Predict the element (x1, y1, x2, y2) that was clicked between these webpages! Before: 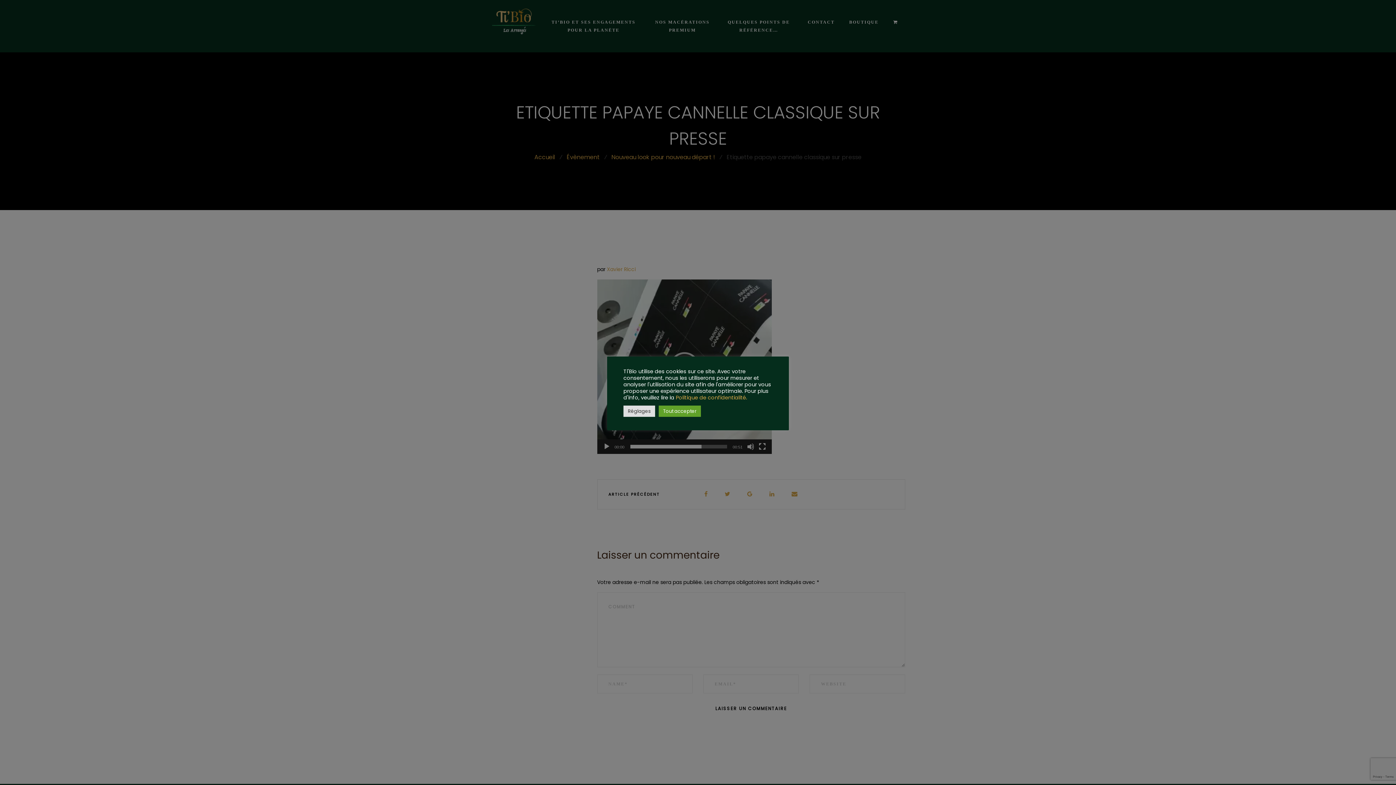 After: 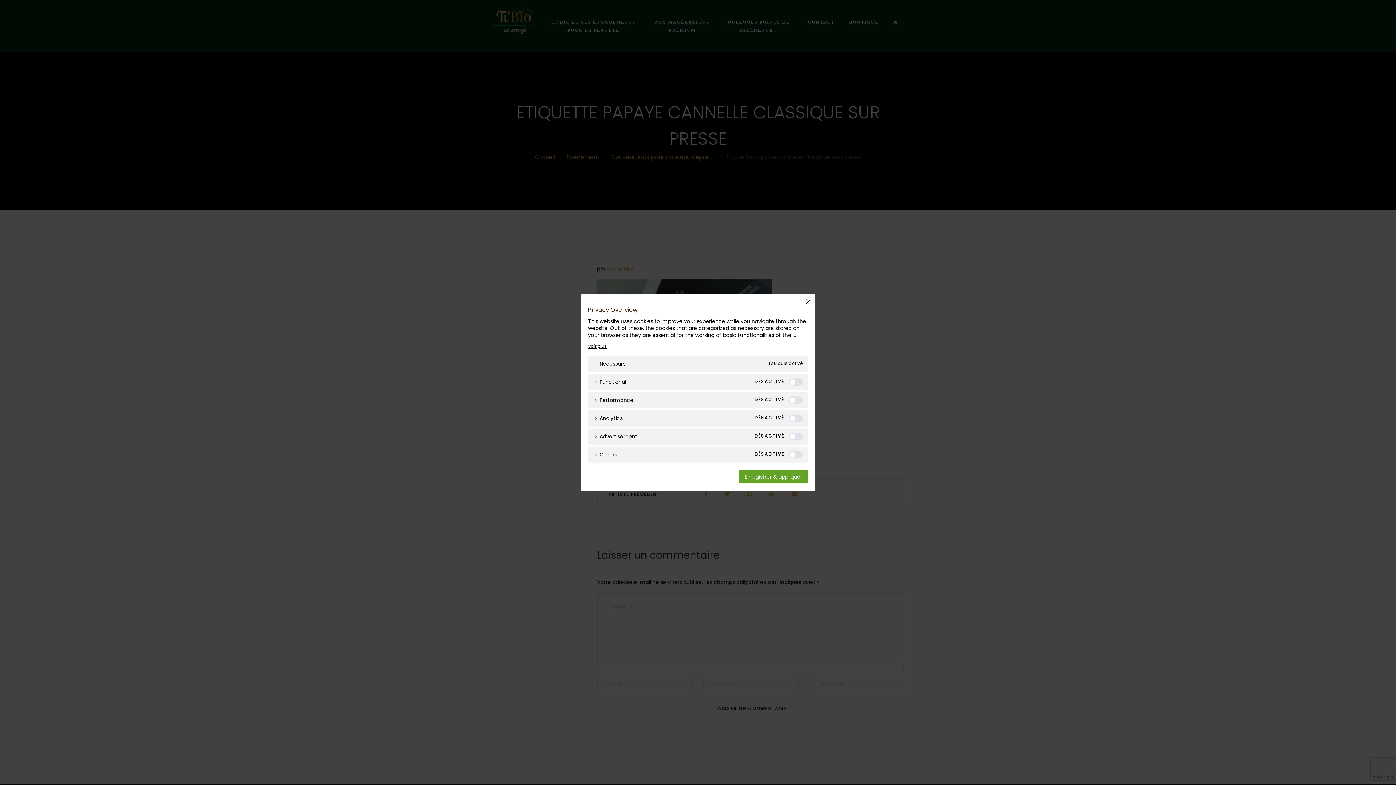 Action: label: Réglages bbox: (623, 405, 655, 416)